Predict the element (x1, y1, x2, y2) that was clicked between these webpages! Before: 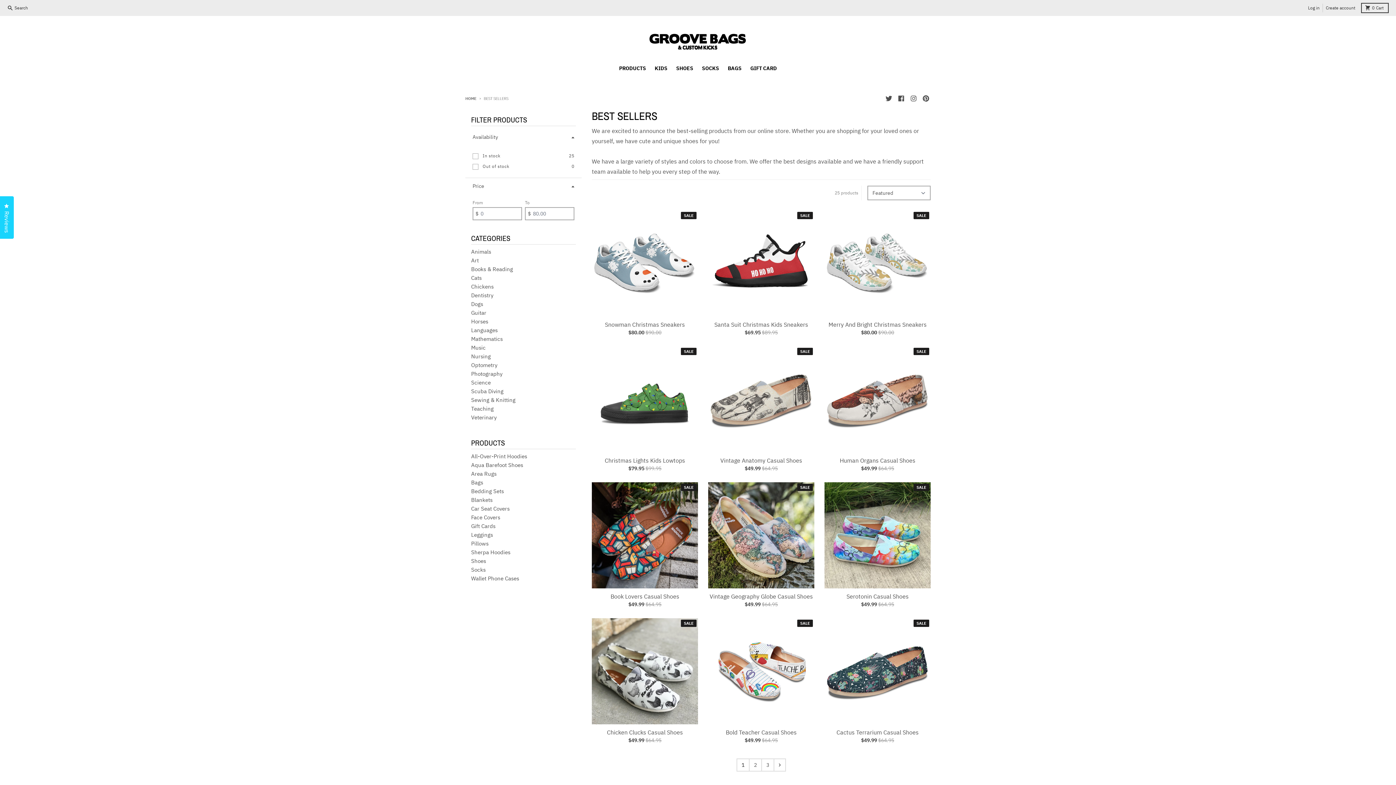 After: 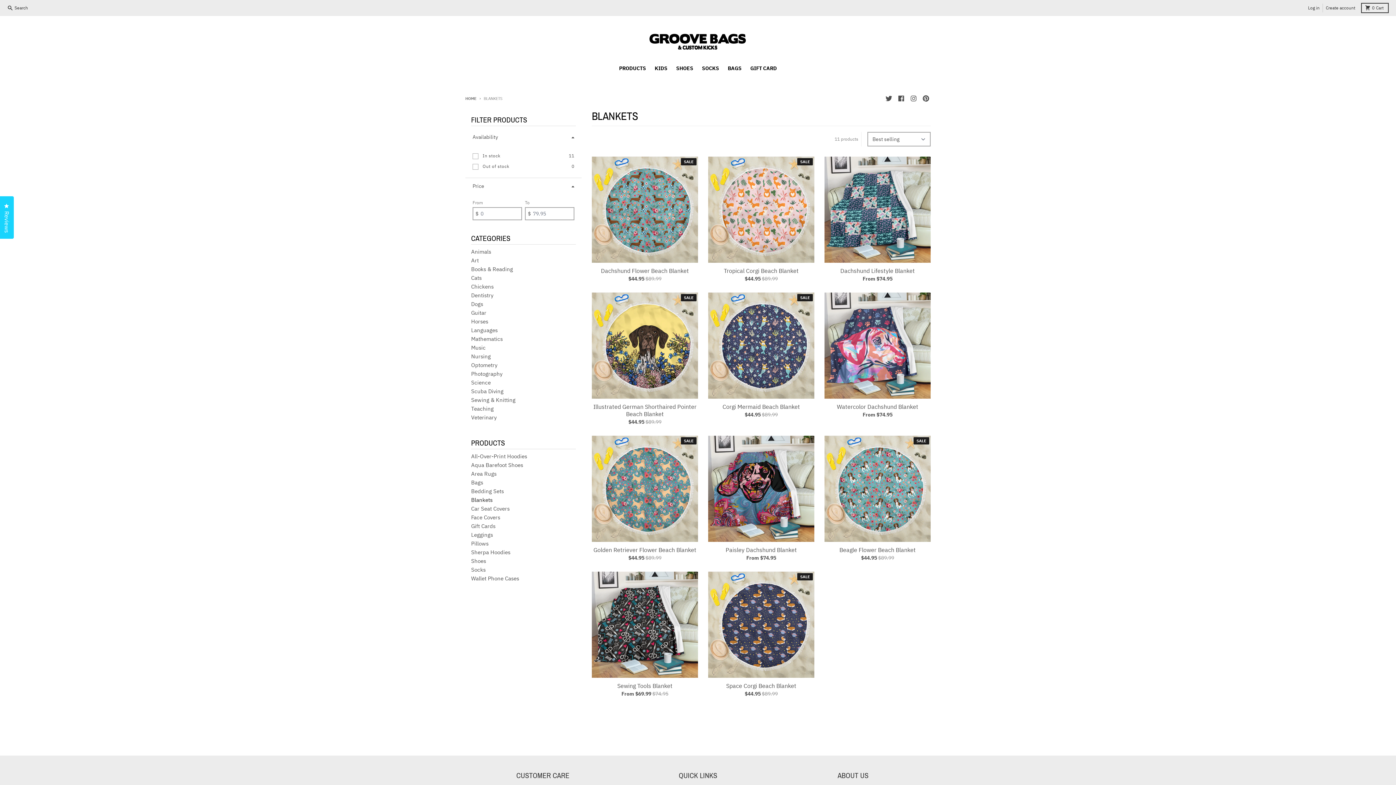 Action: bbox: (471, 495, 492, 504) label: Blankets